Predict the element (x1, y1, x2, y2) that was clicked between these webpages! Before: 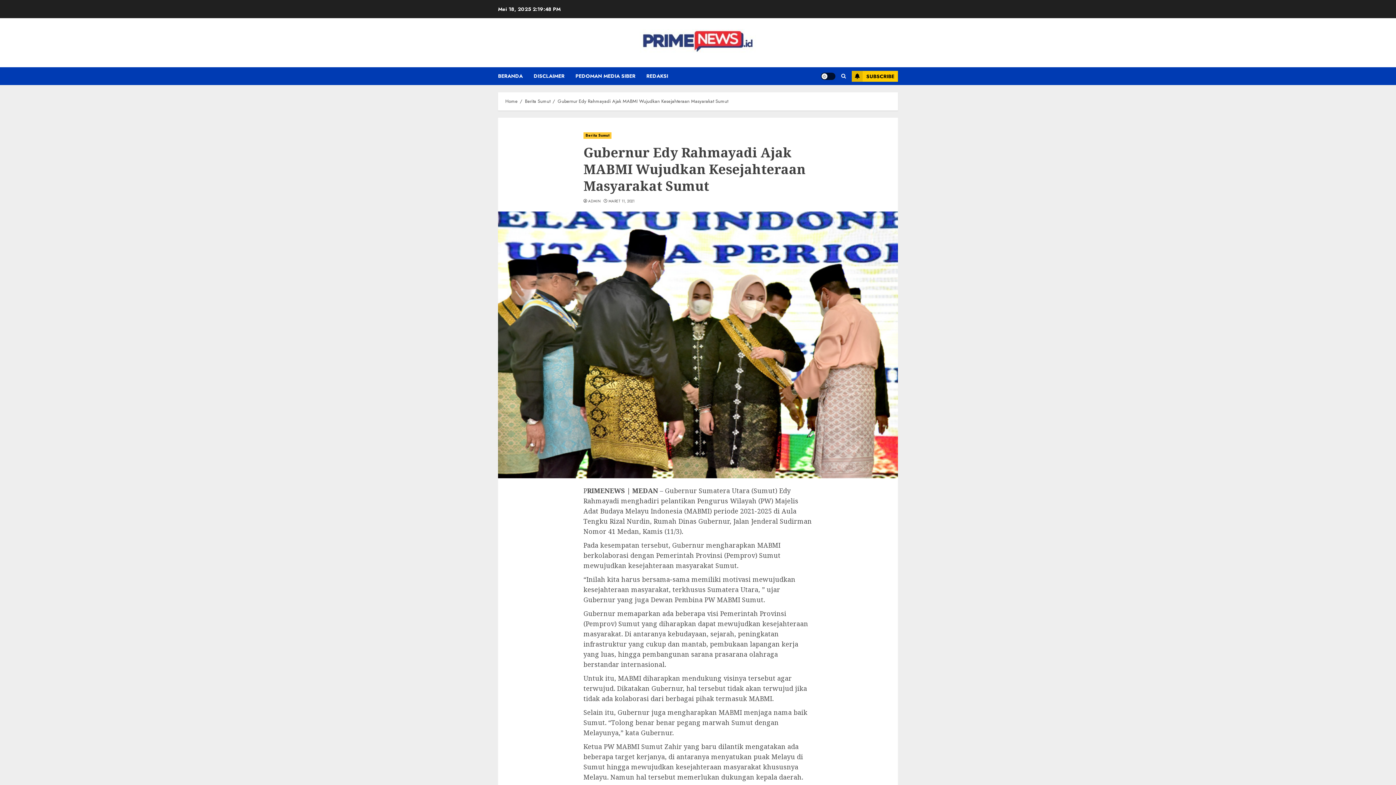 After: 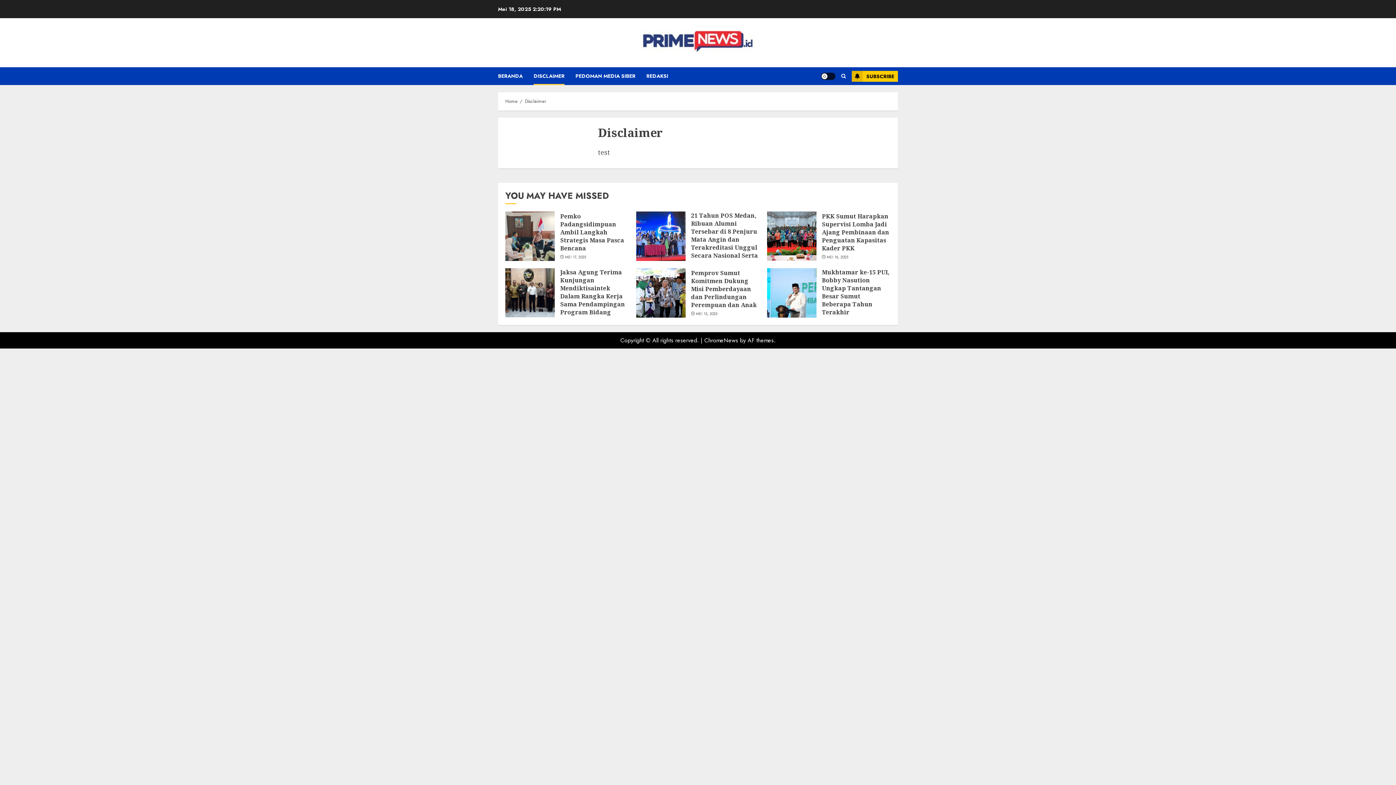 Action: label: DISCLAIMER bbox: (533, 67, 575, 85)